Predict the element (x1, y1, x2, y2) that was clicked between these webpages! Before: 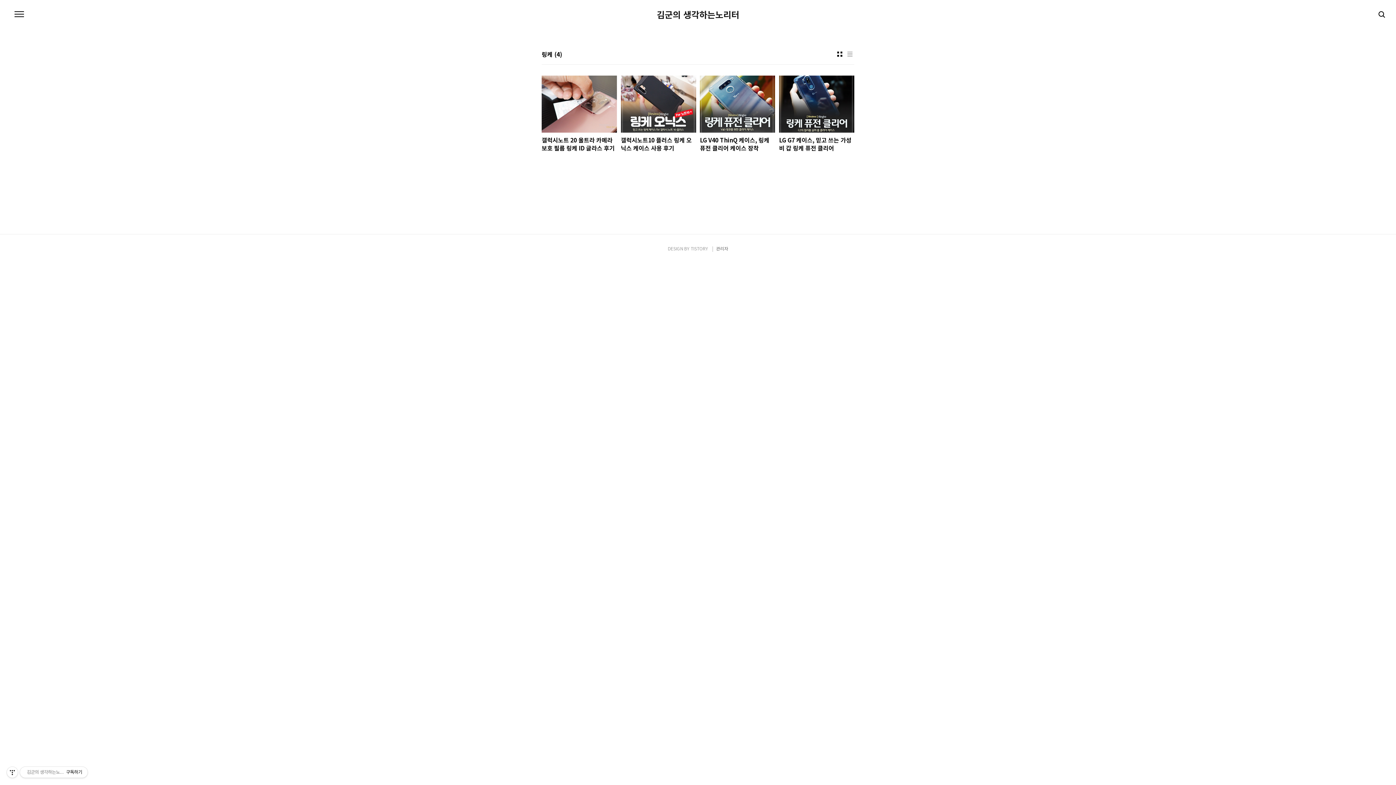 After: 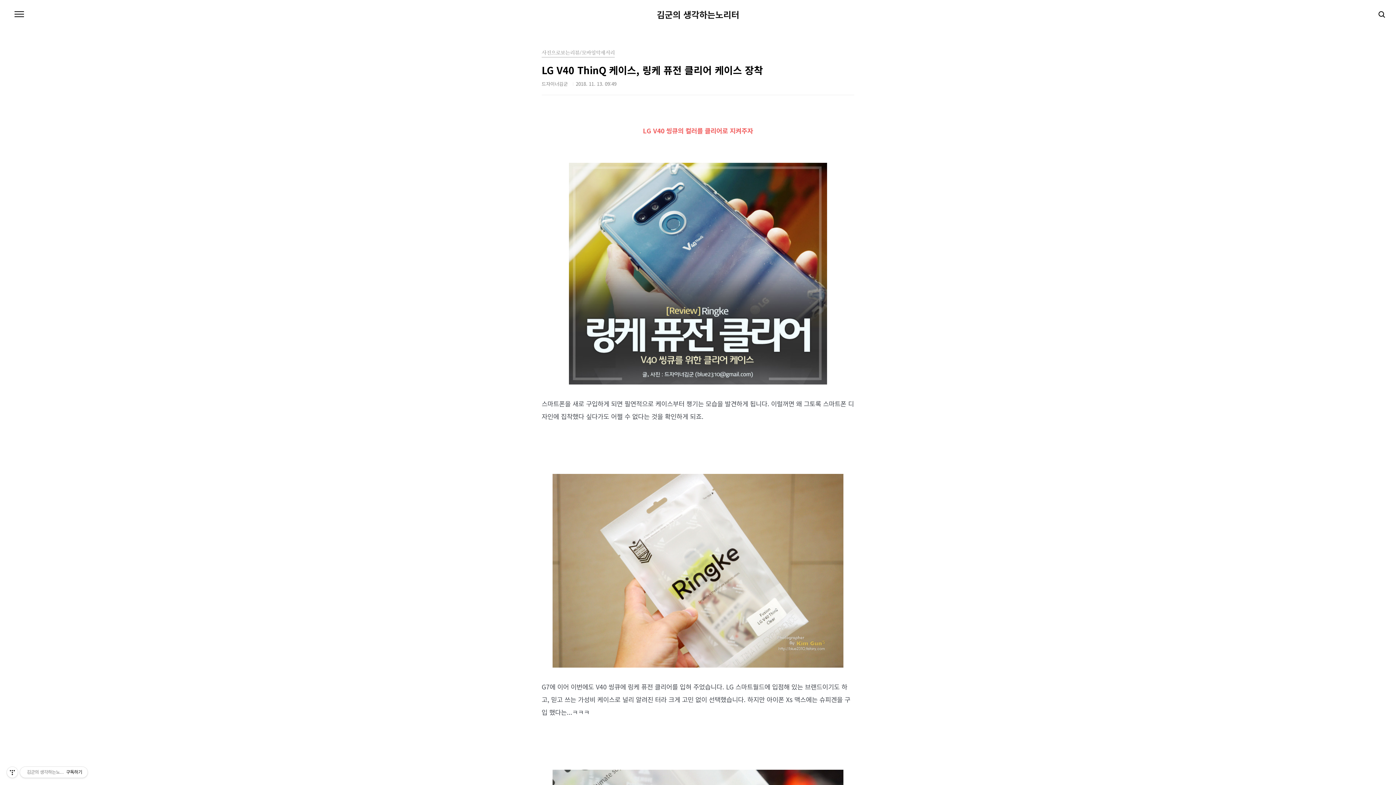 Action: label: LG V40 ThinQ 케이스, 링케 퓨전 클리어 케이스 장착 bbox: (700, 75, 775, 151)